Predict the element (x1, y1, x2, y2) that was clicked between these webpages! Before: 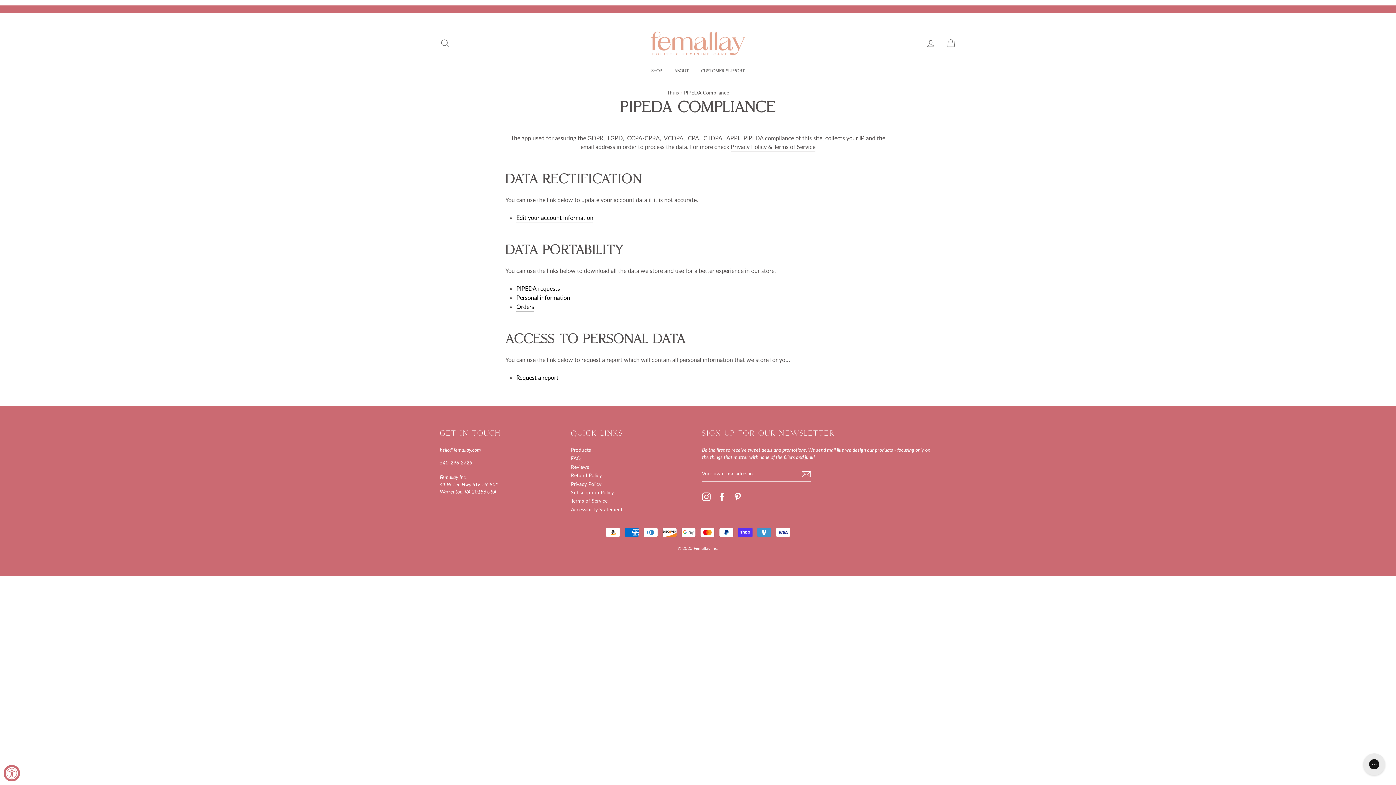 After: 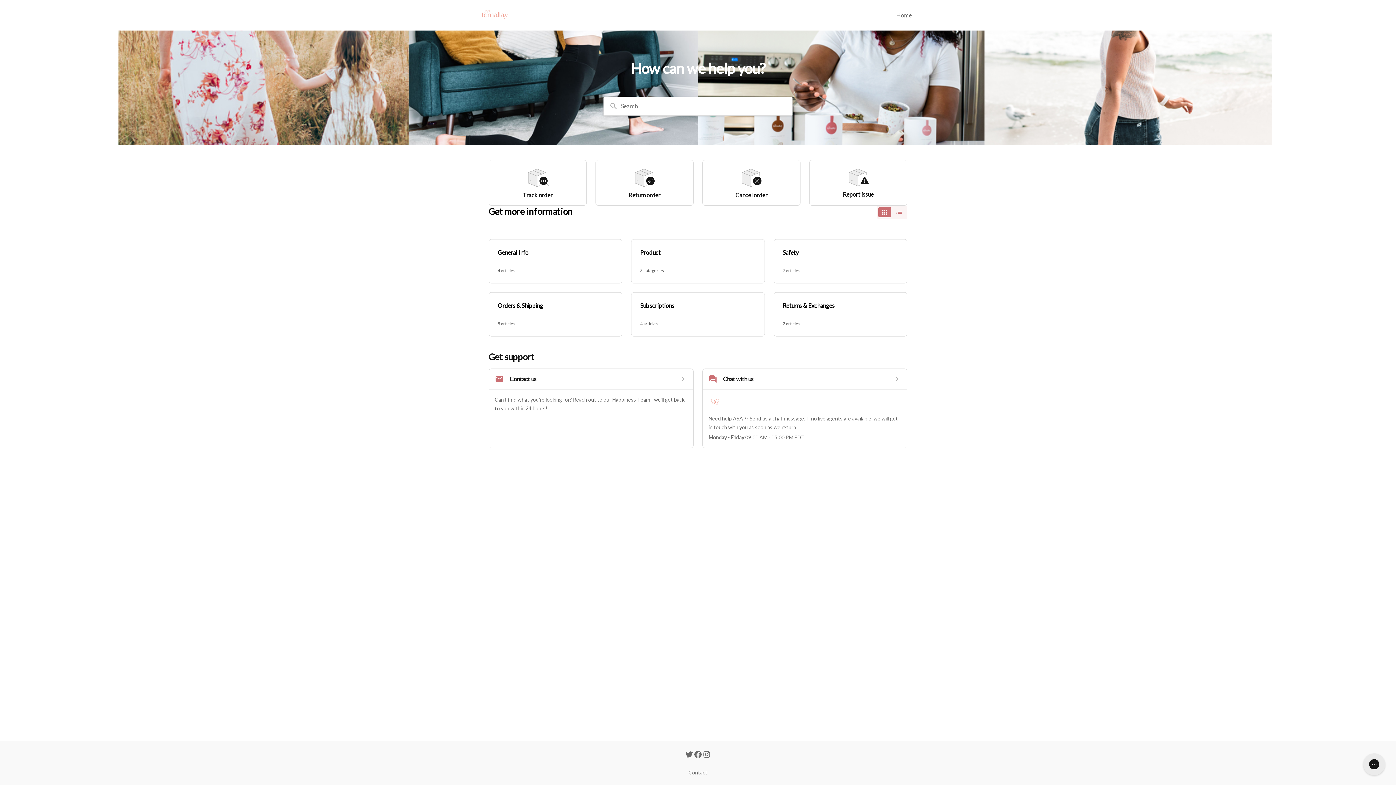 Action: bbox: (571, 455, 580, 462) label: FAQ